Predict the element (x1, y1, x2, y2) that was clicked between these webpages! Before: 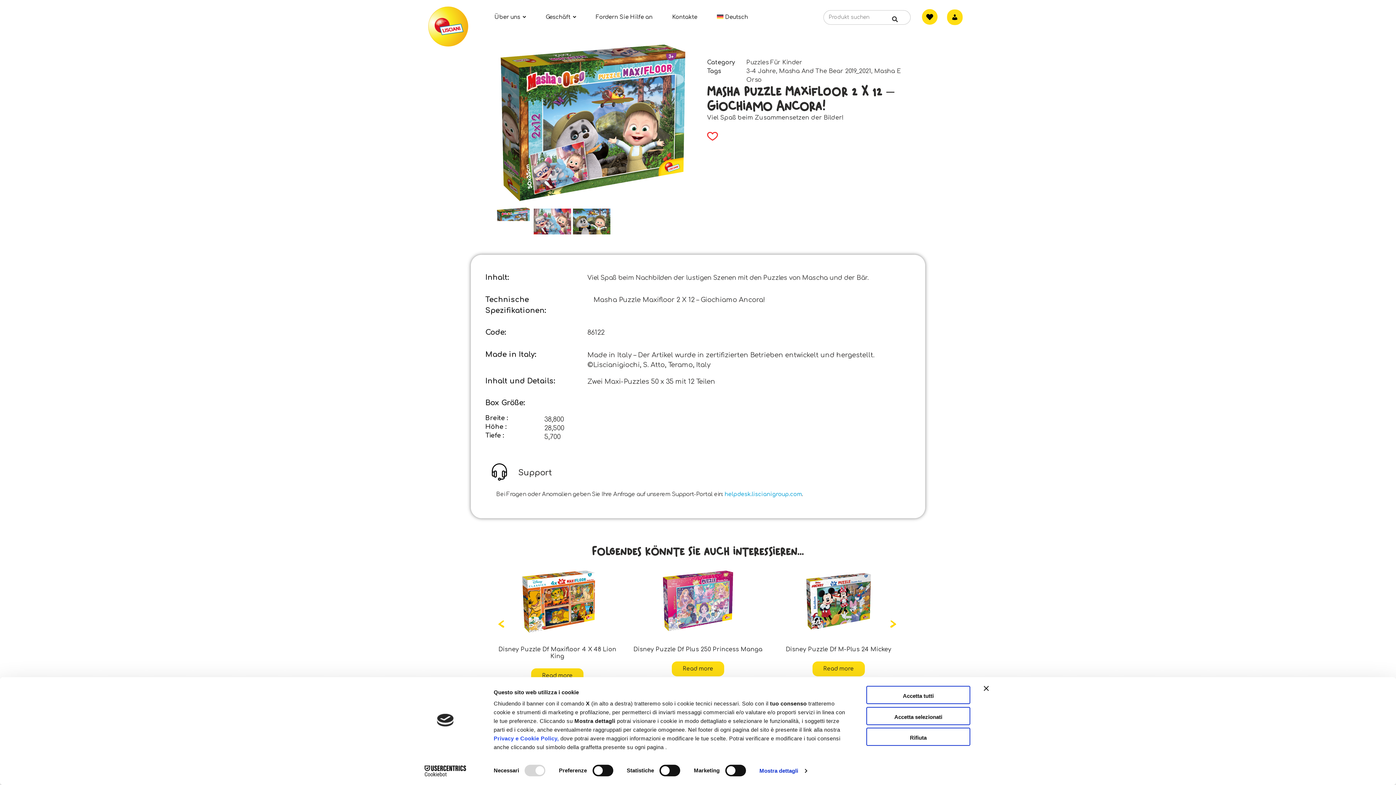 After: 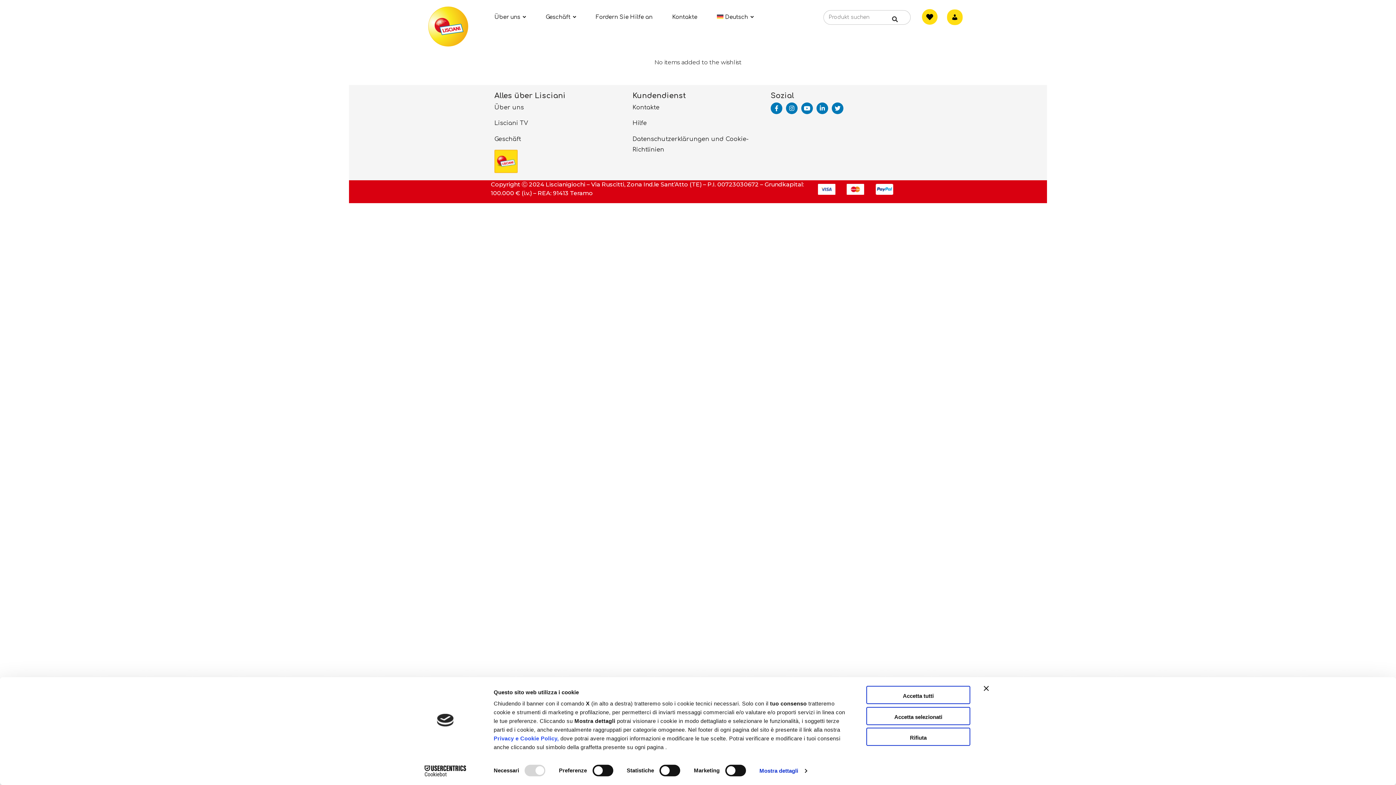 Action: bbox: (922, 9, 937, 24)